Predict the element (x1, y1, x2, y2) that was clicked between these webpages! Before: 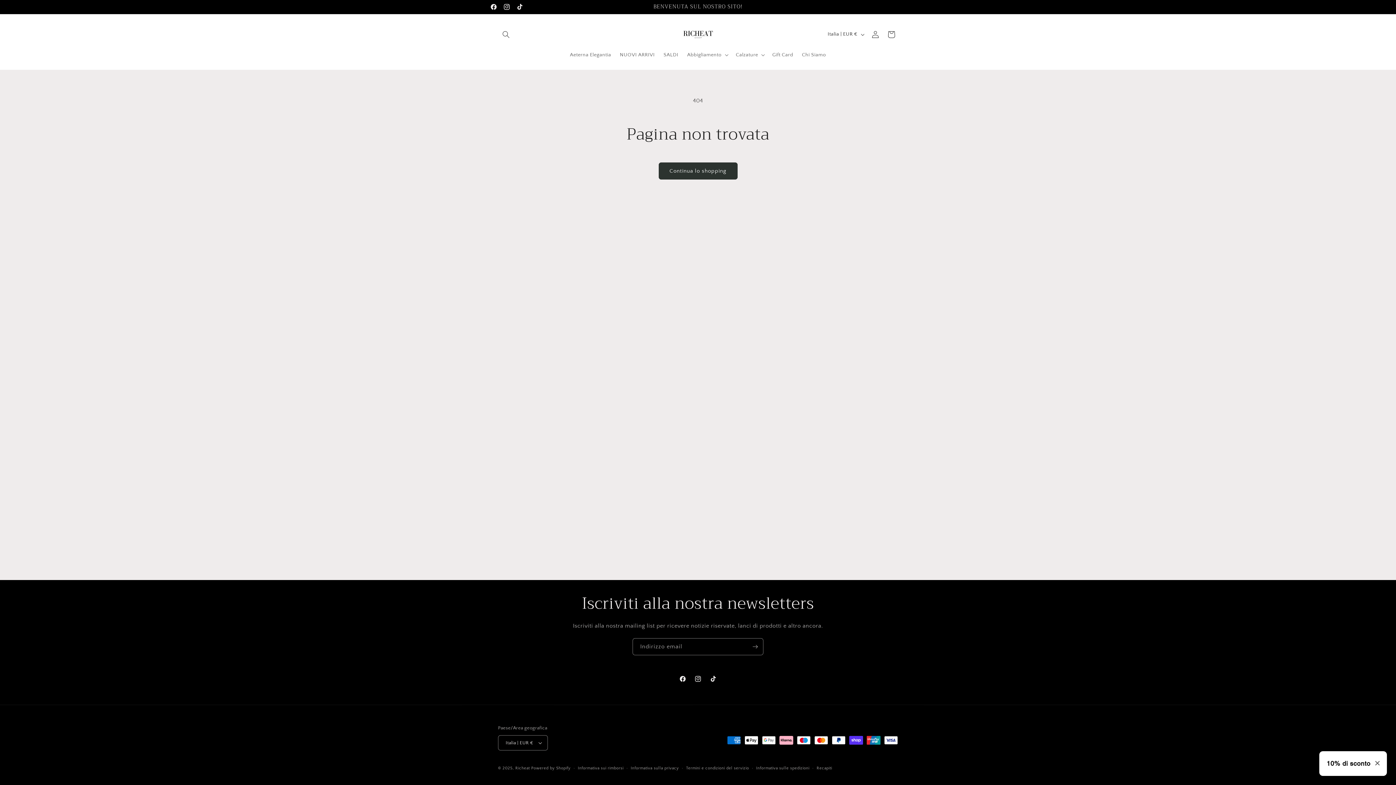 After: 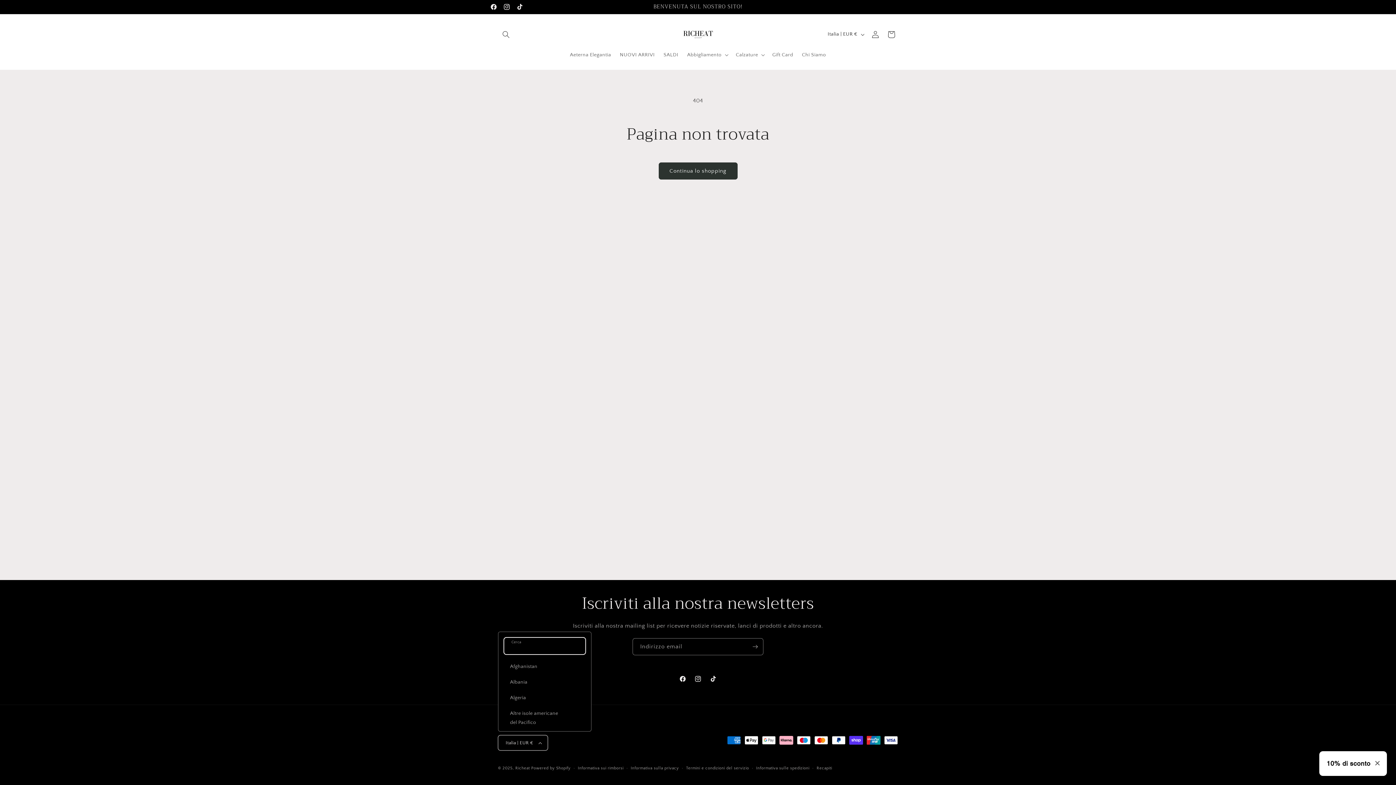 Action: label: Italia | EUR € bbox: (498, 735, 547, 750)